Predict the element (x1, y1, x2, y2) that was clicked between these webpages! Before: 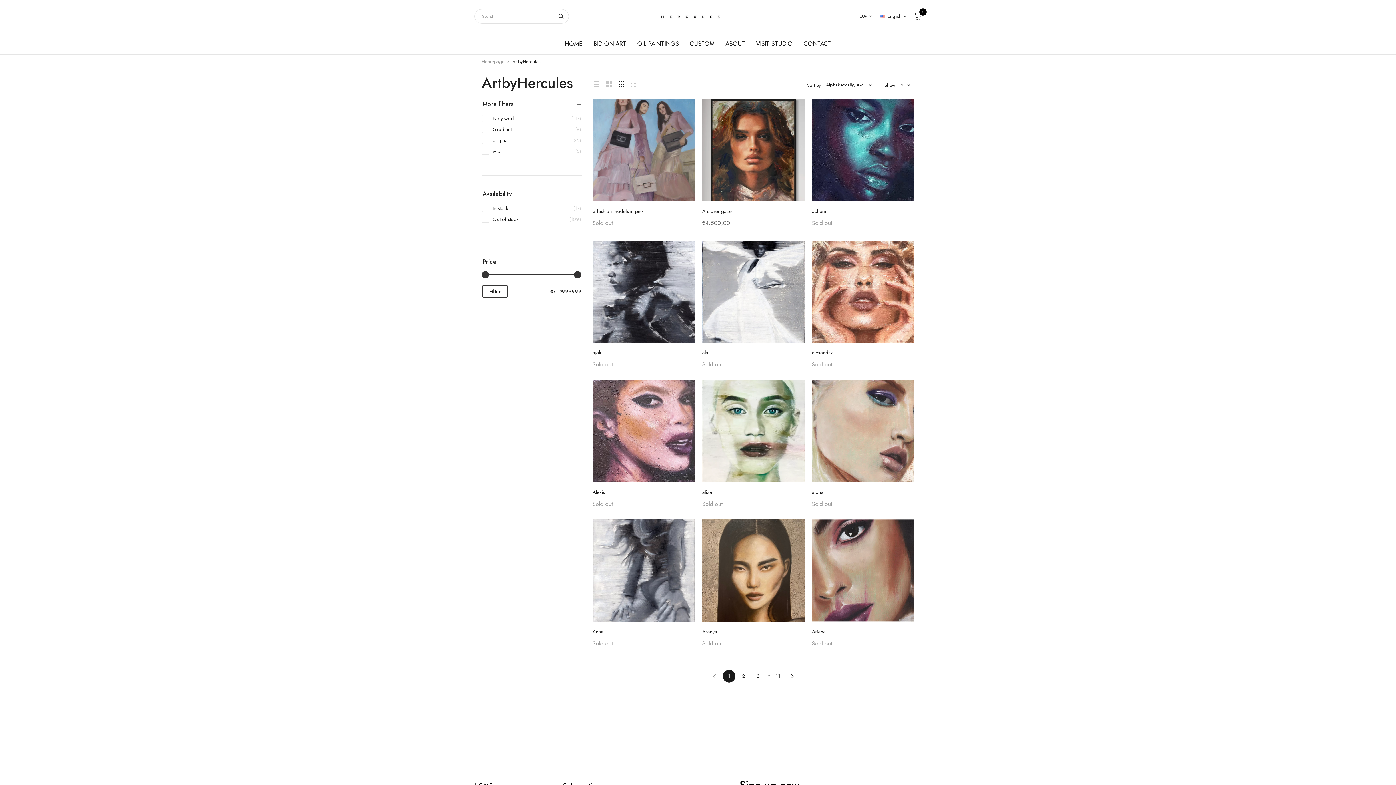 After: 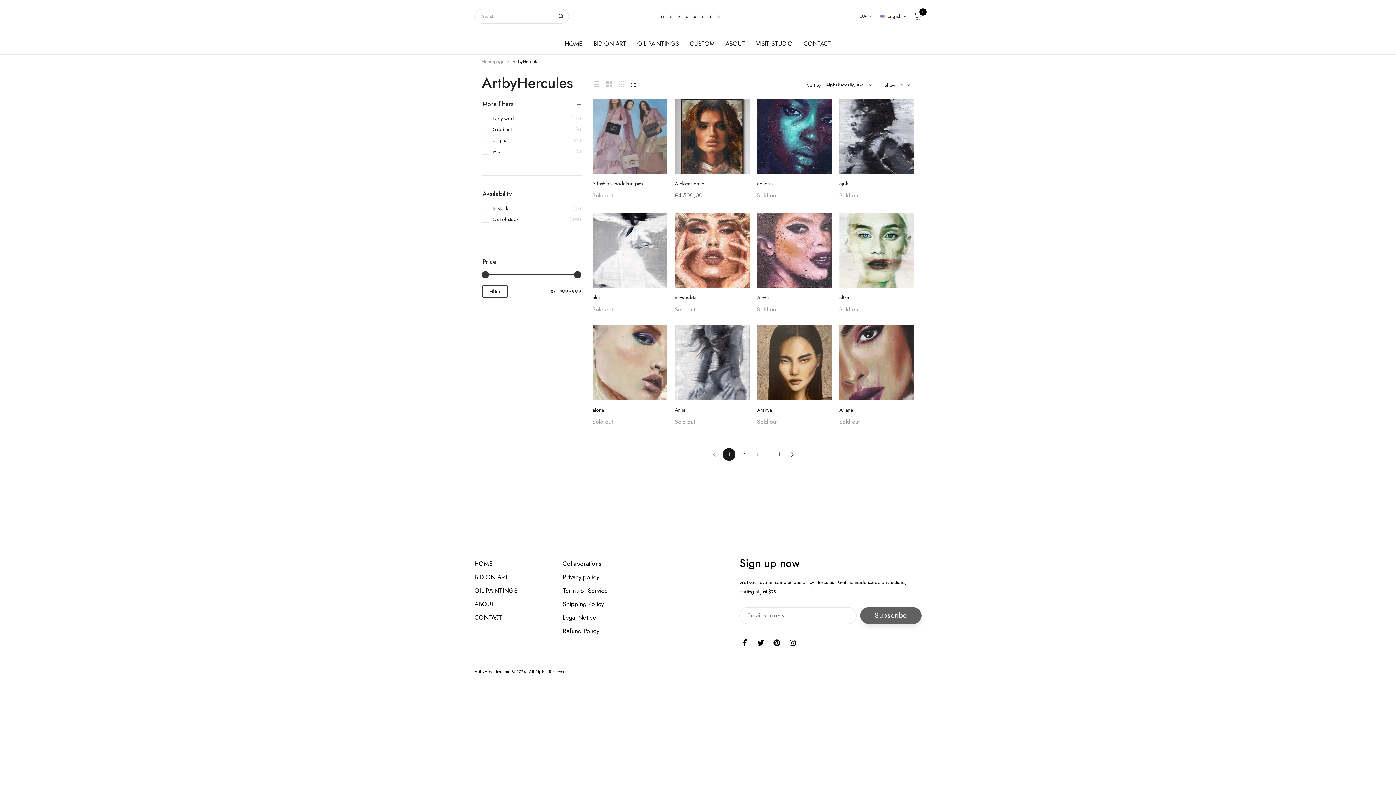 Action: bbox: (630, 80, 636, 89)